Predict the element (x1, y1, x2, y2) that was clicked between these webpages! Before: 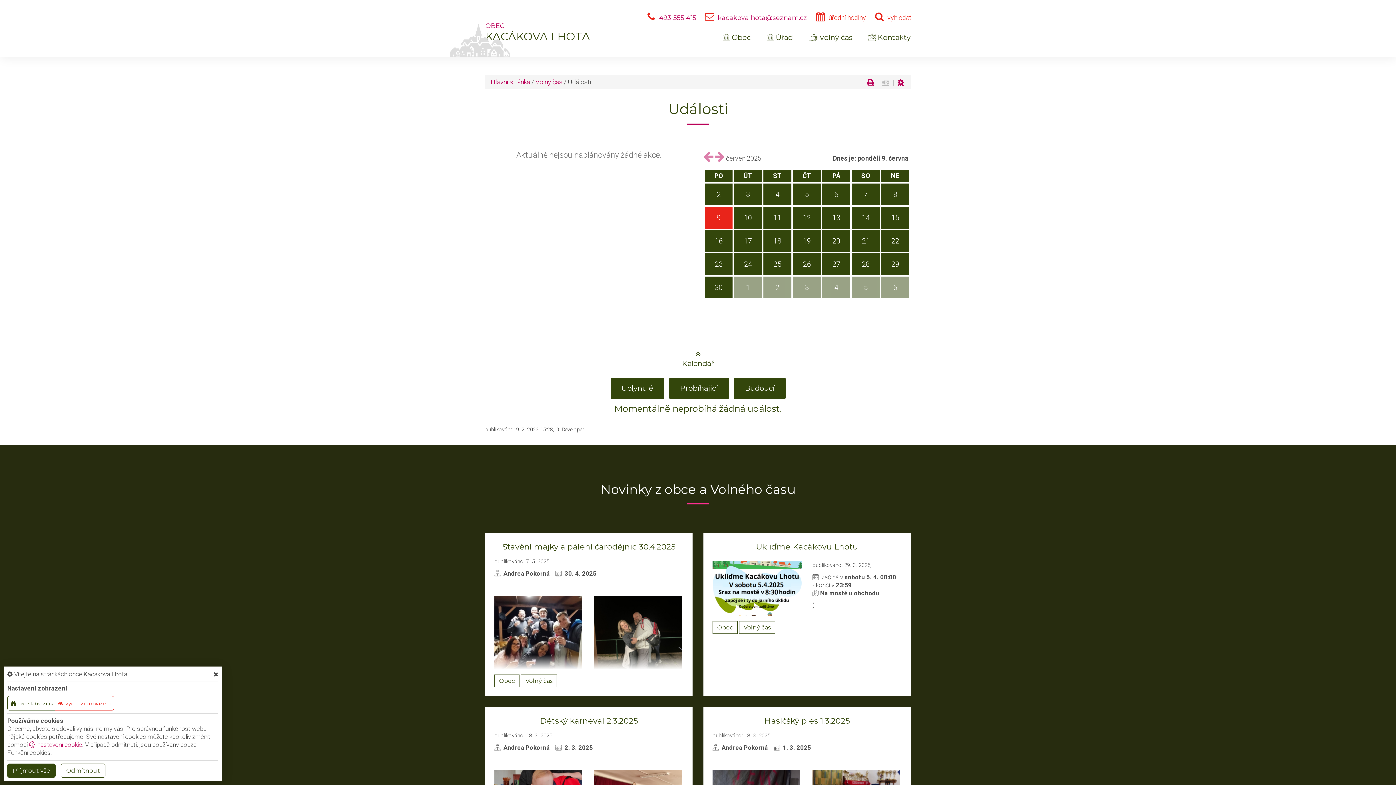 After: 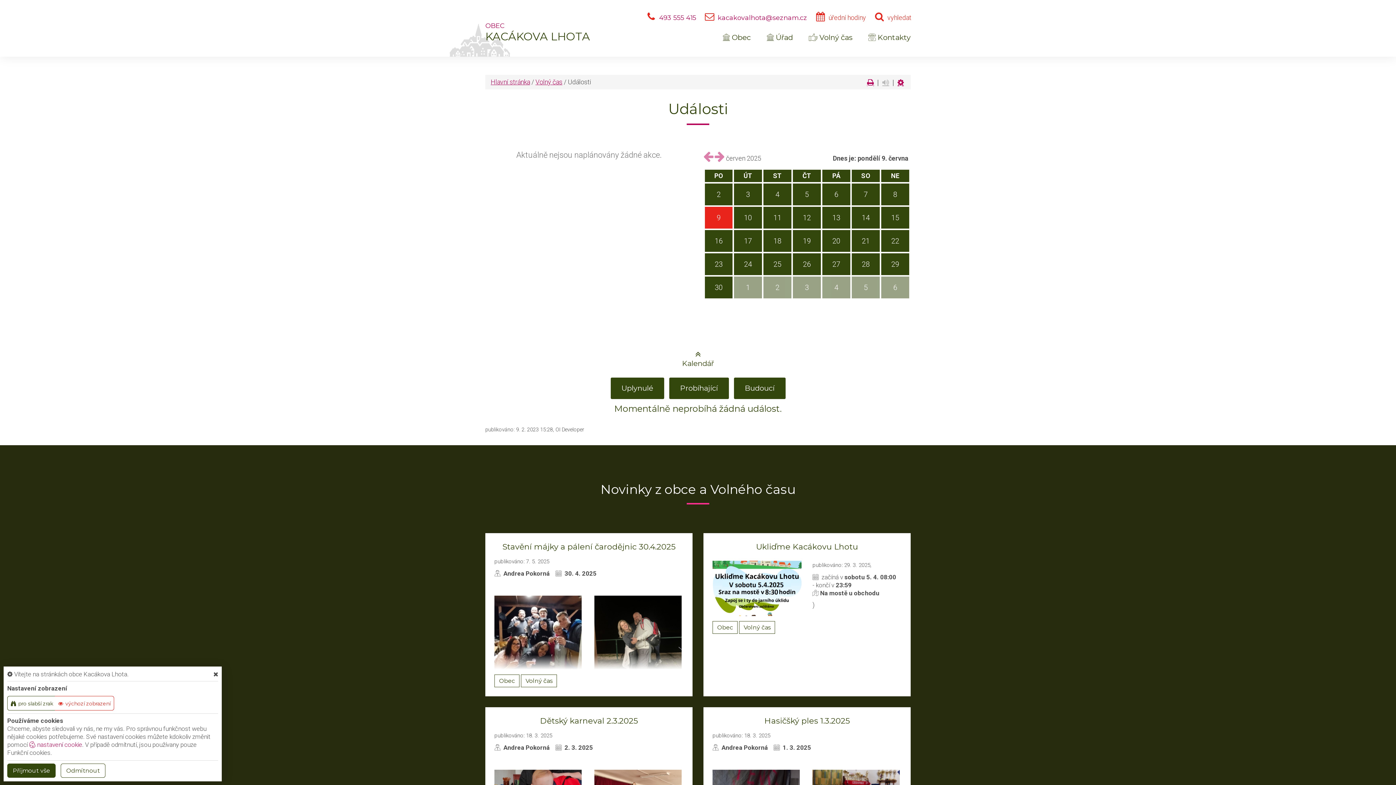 Action: bbox: (54, 696, 114, 710) label: výchozí zobrazení